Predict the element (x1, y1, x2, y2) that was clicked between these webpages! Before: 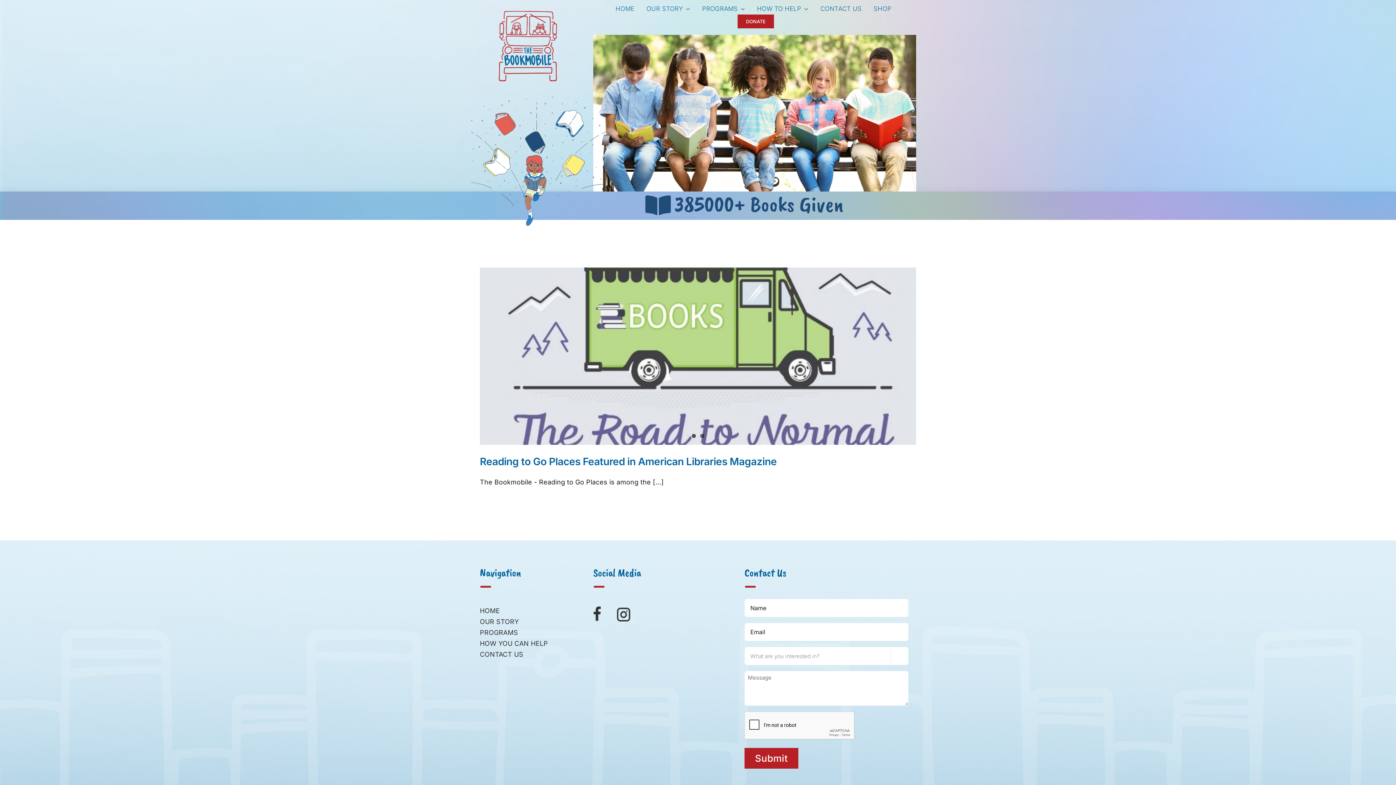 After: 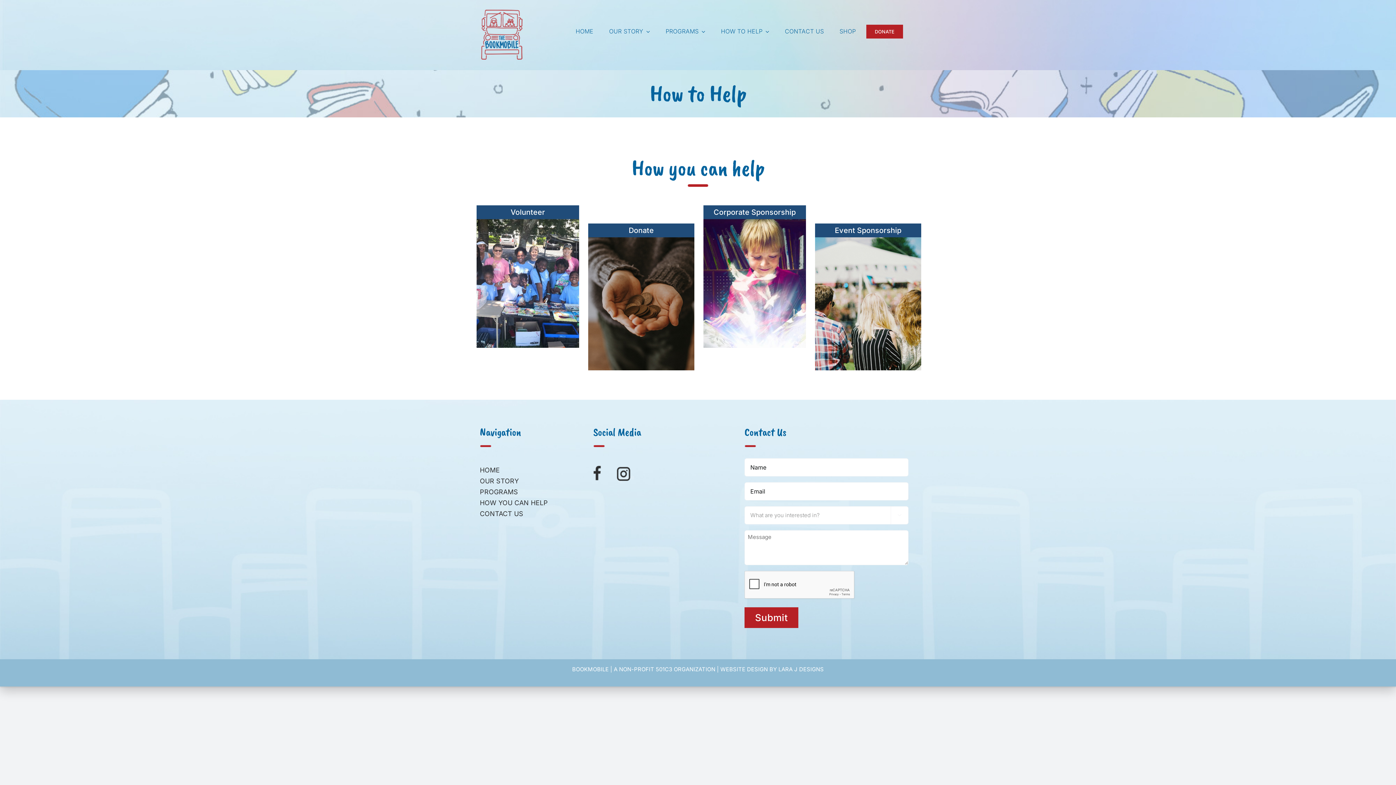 Action: label: HOW TO HELP bbox: (753, 3, 812, 14)